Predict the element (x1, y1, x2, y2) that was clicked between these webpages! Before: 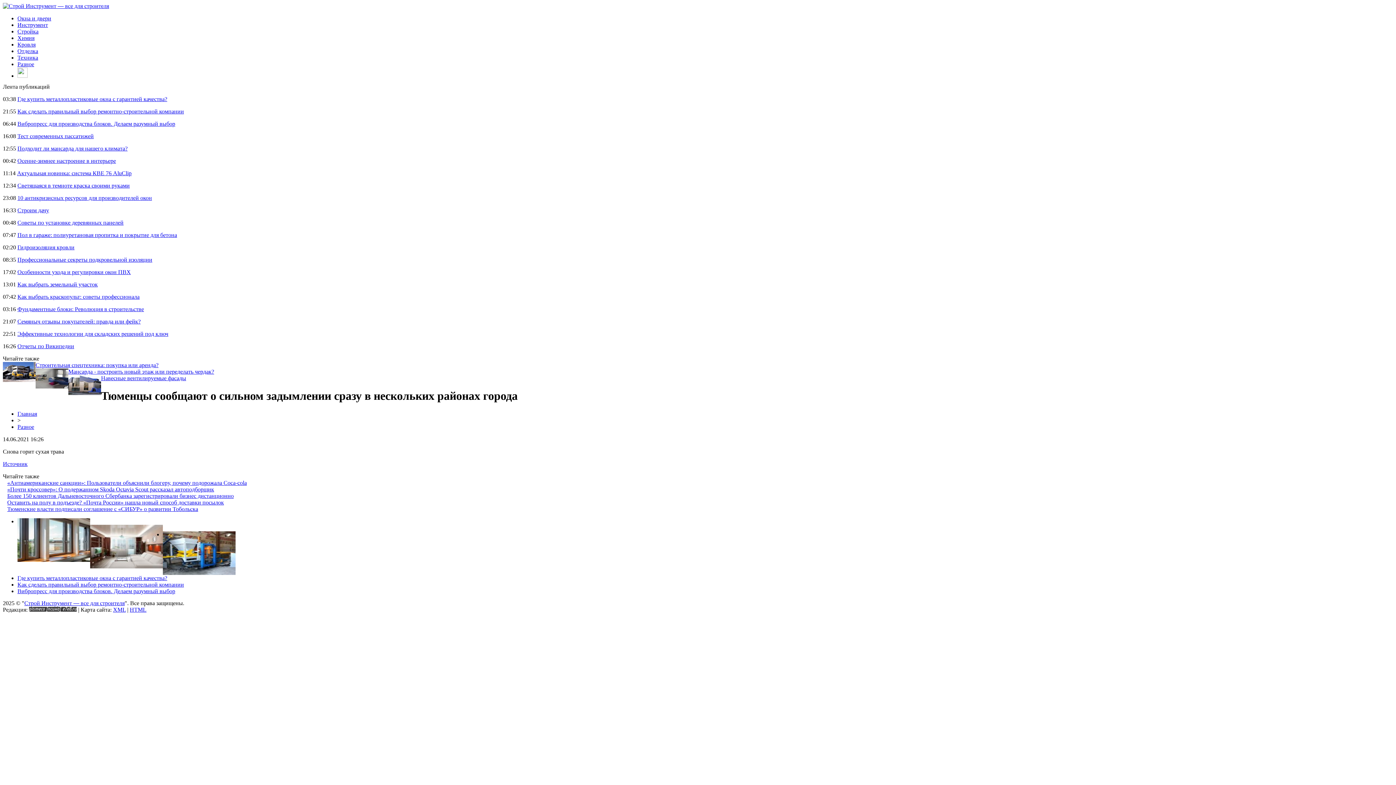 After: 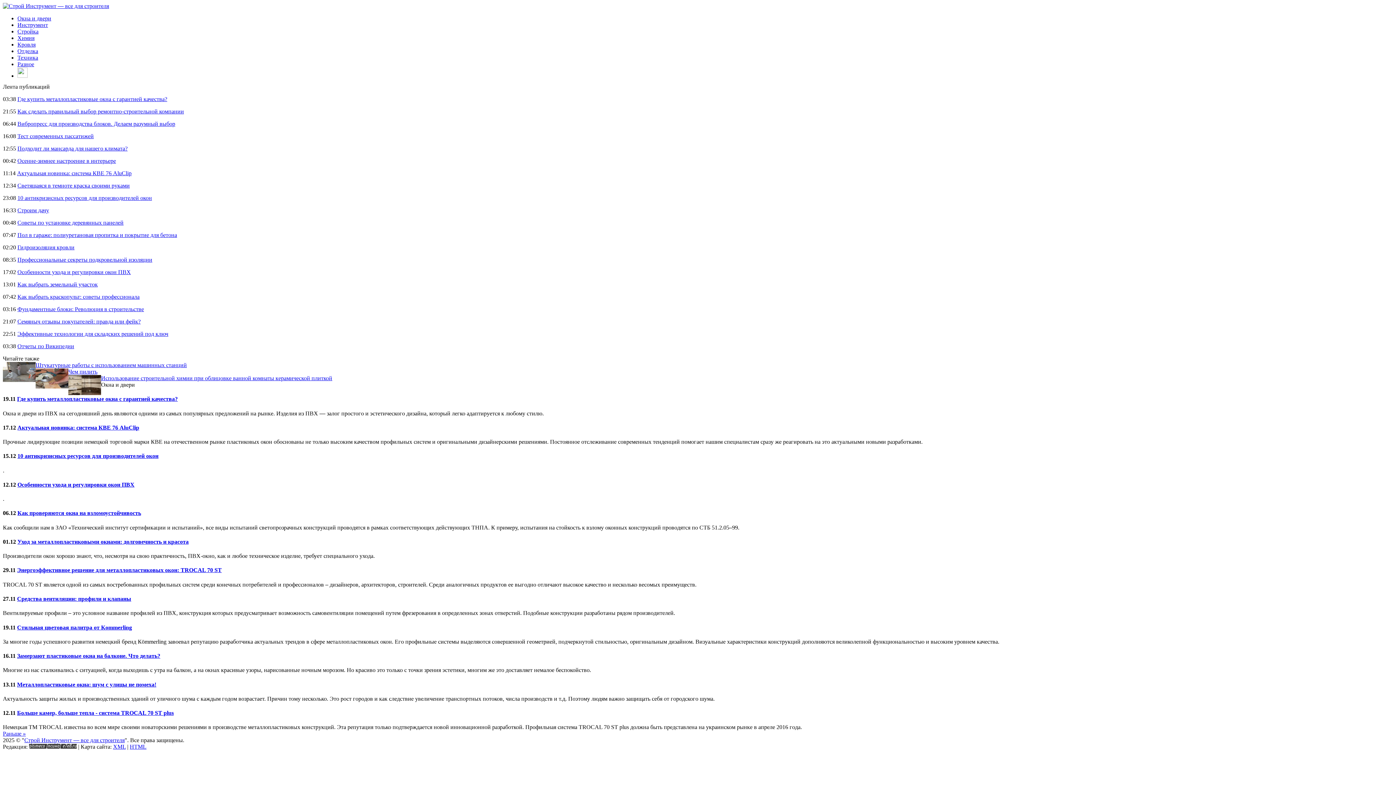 Action: bbox: (17, 15, 51, 21) label: Окна и двери